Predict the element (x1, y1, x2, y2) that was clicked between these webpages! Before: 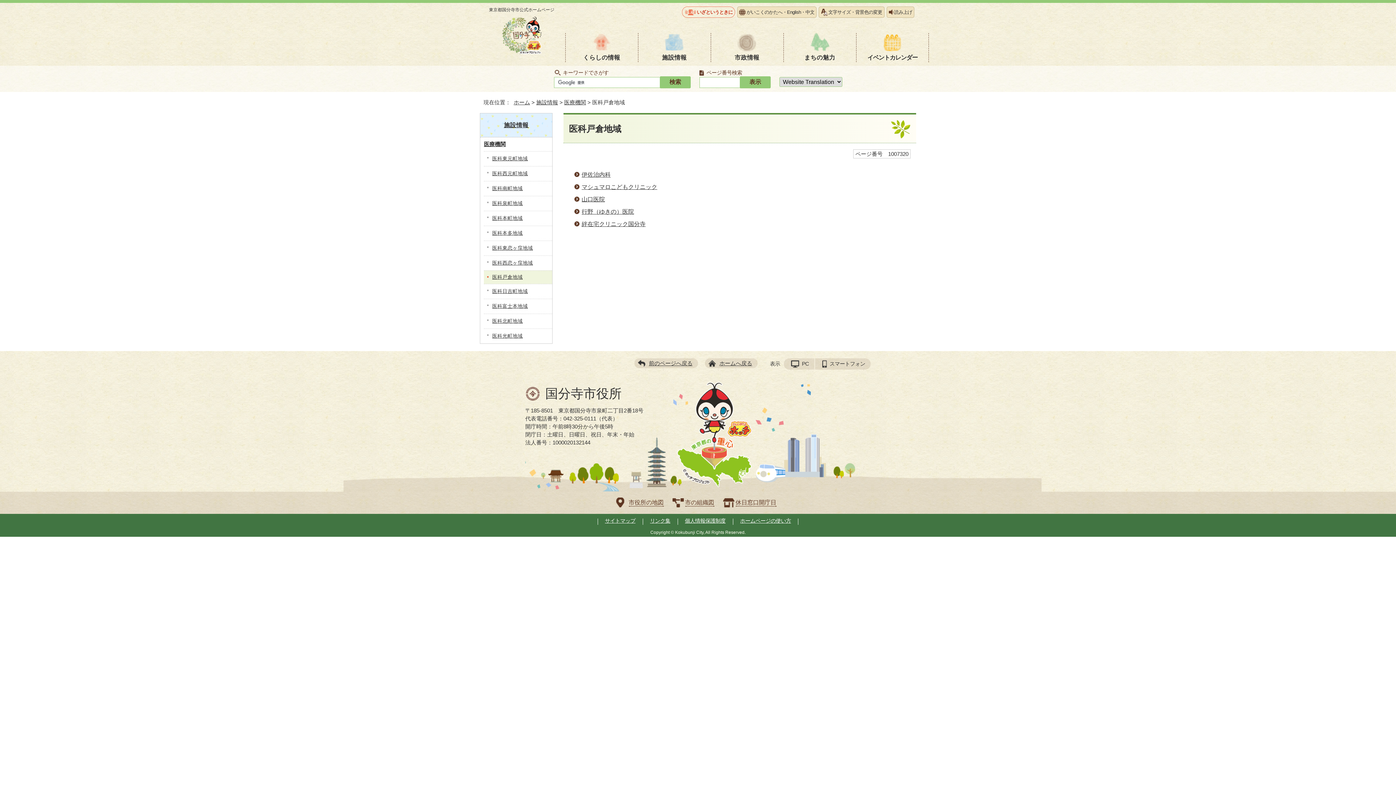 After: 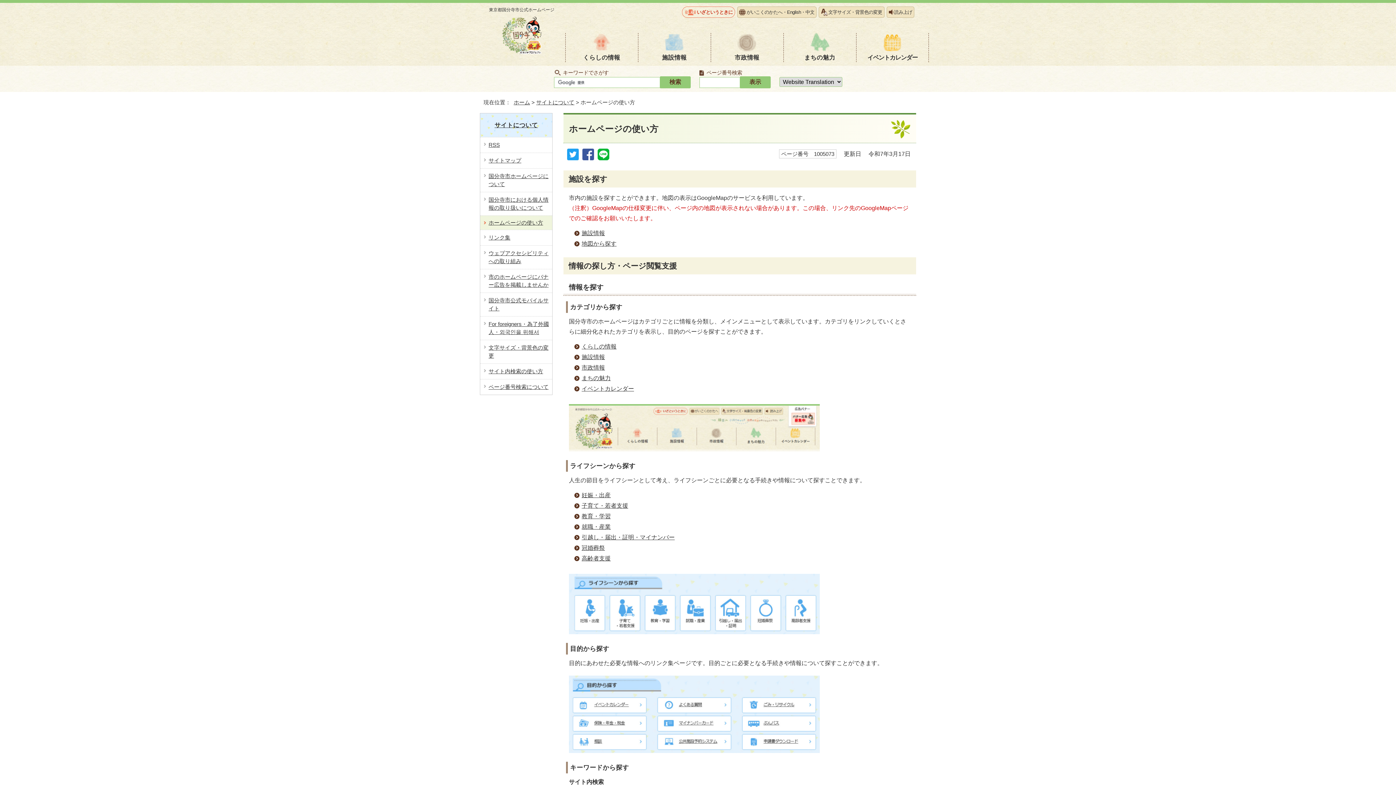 Action: label: ホームページの使い方 bbox: (740, 517, 791, 524)